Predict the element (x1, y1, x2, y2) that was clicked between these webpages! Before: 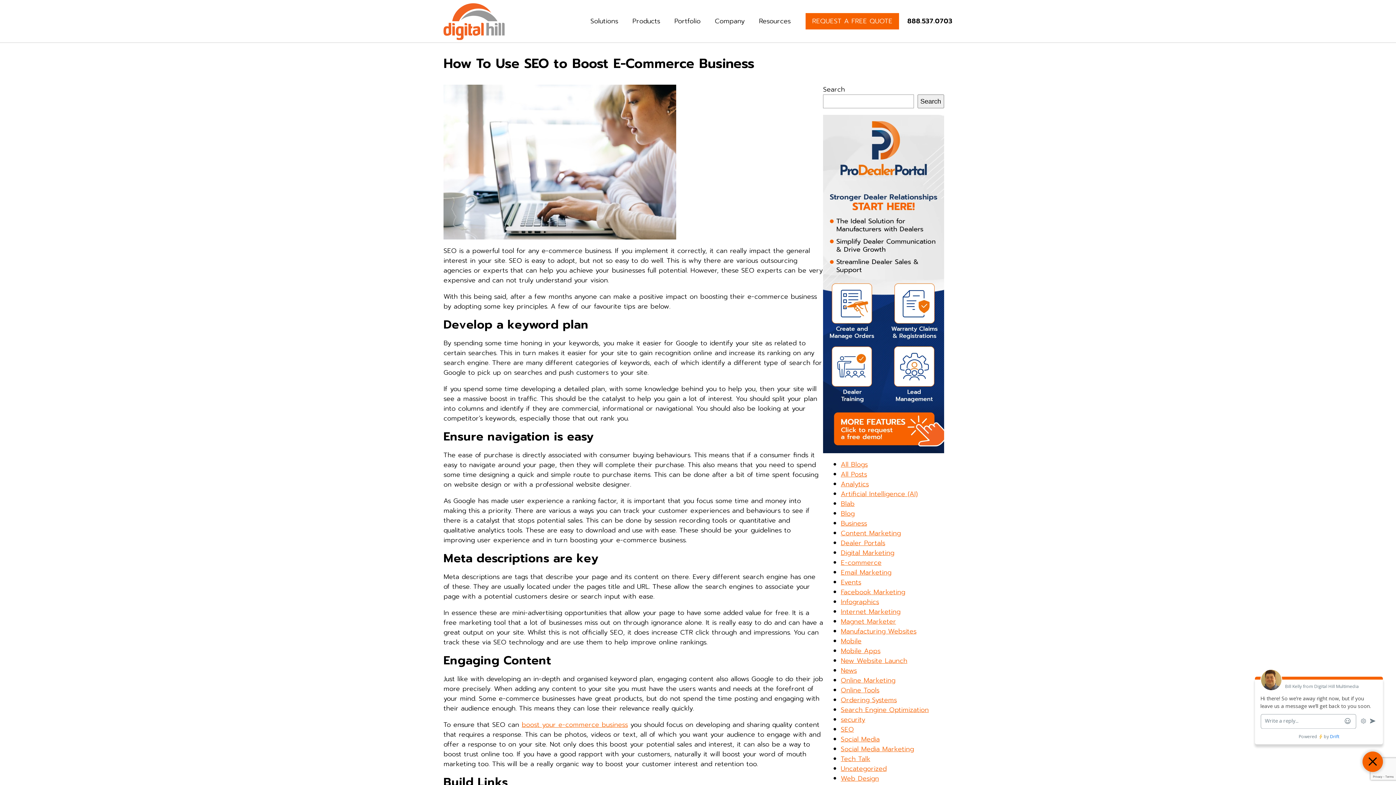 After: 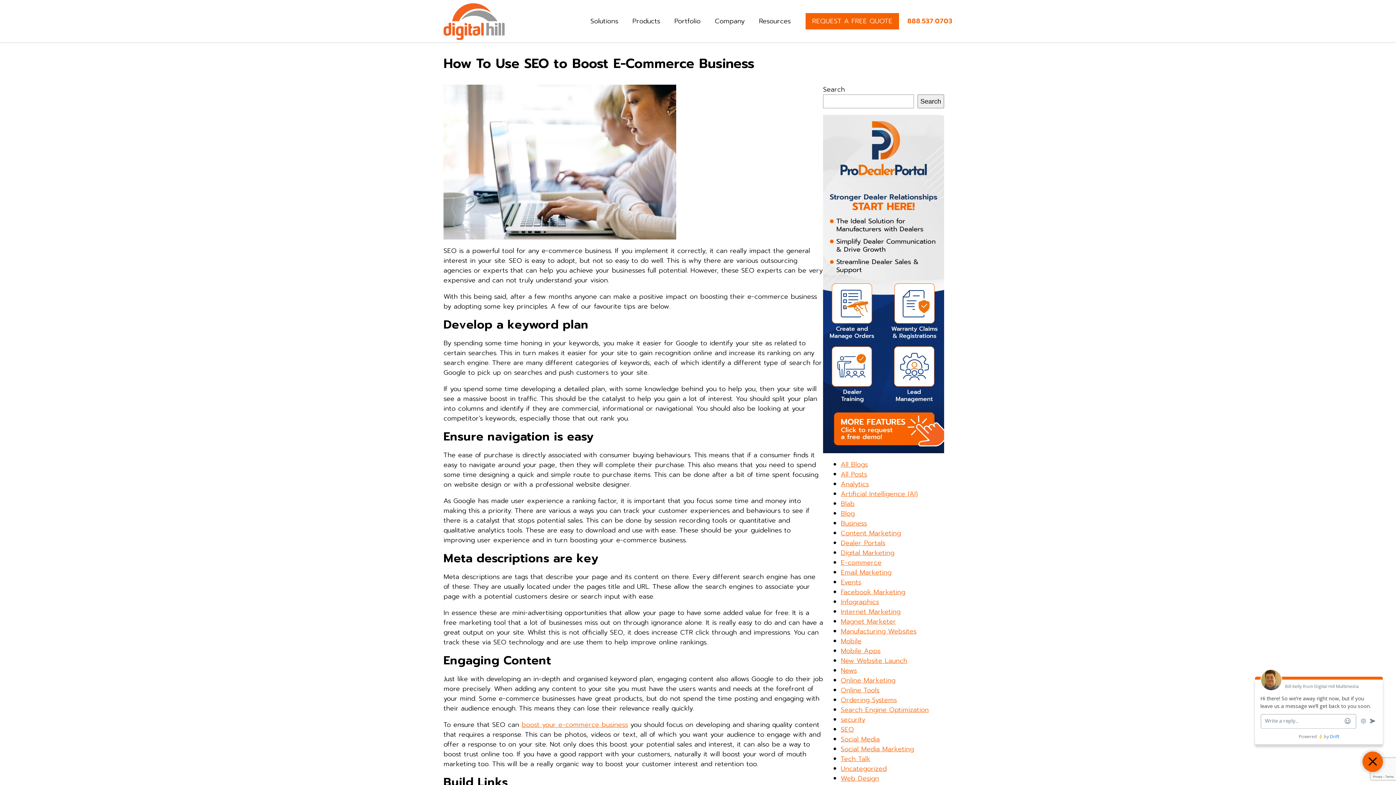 Action: bbox: (901, 0, 952, 42) label: 888.537.0703